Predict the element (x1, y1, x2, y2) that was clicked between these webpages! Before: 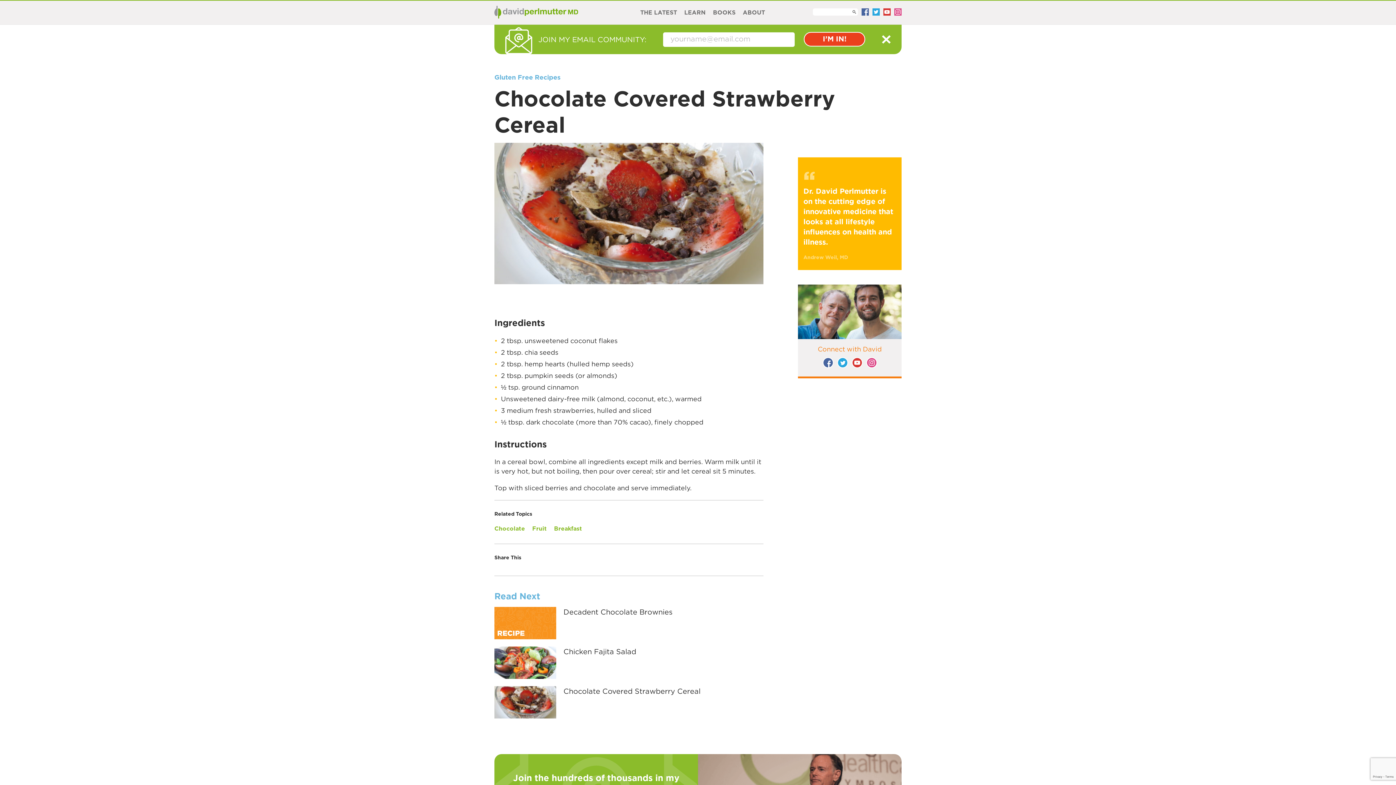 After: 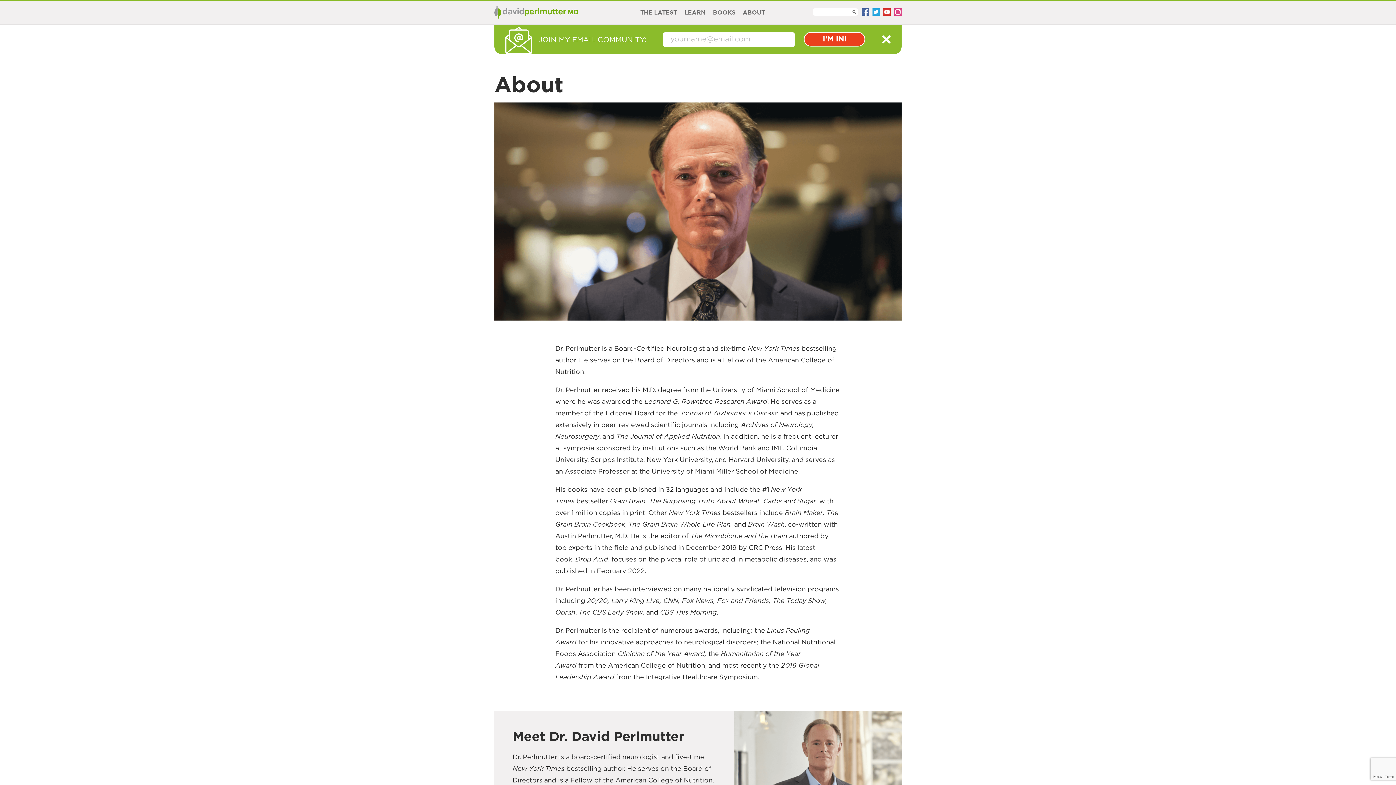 Action: label: ABOUT bbox: (743, 9, 765, 15)